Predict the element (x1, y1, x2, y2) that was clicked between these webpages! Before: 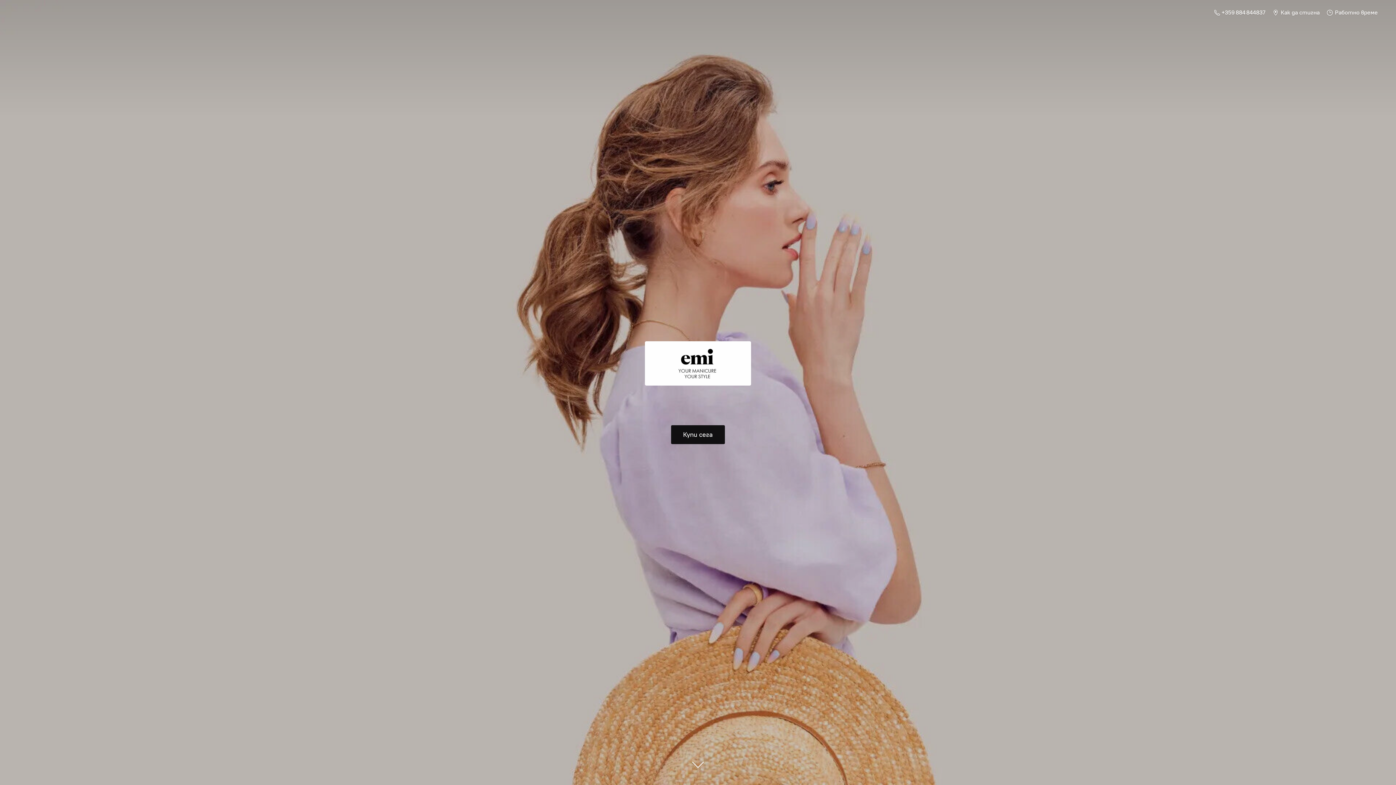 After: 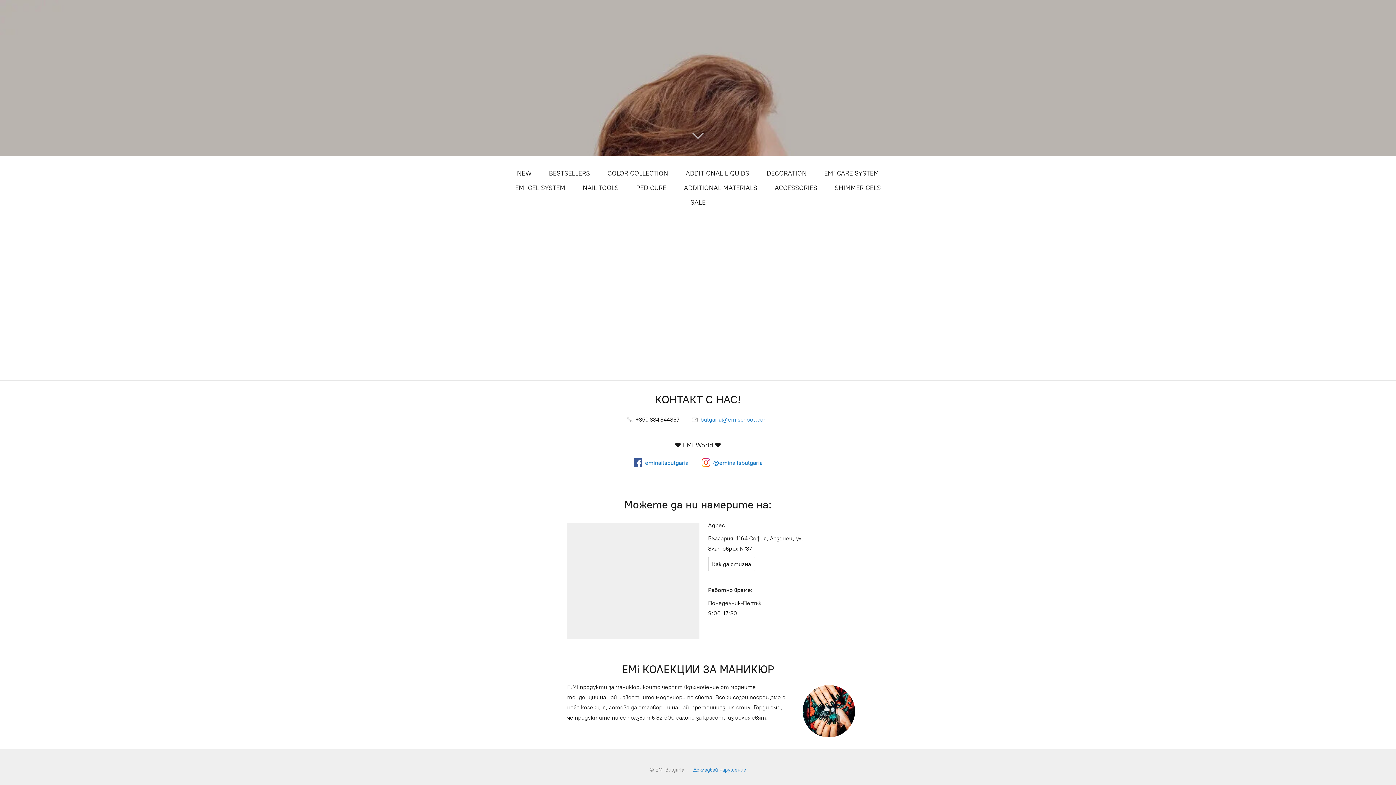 Action: label:  Работно време bbox: (1323, 7, 1381, 17)